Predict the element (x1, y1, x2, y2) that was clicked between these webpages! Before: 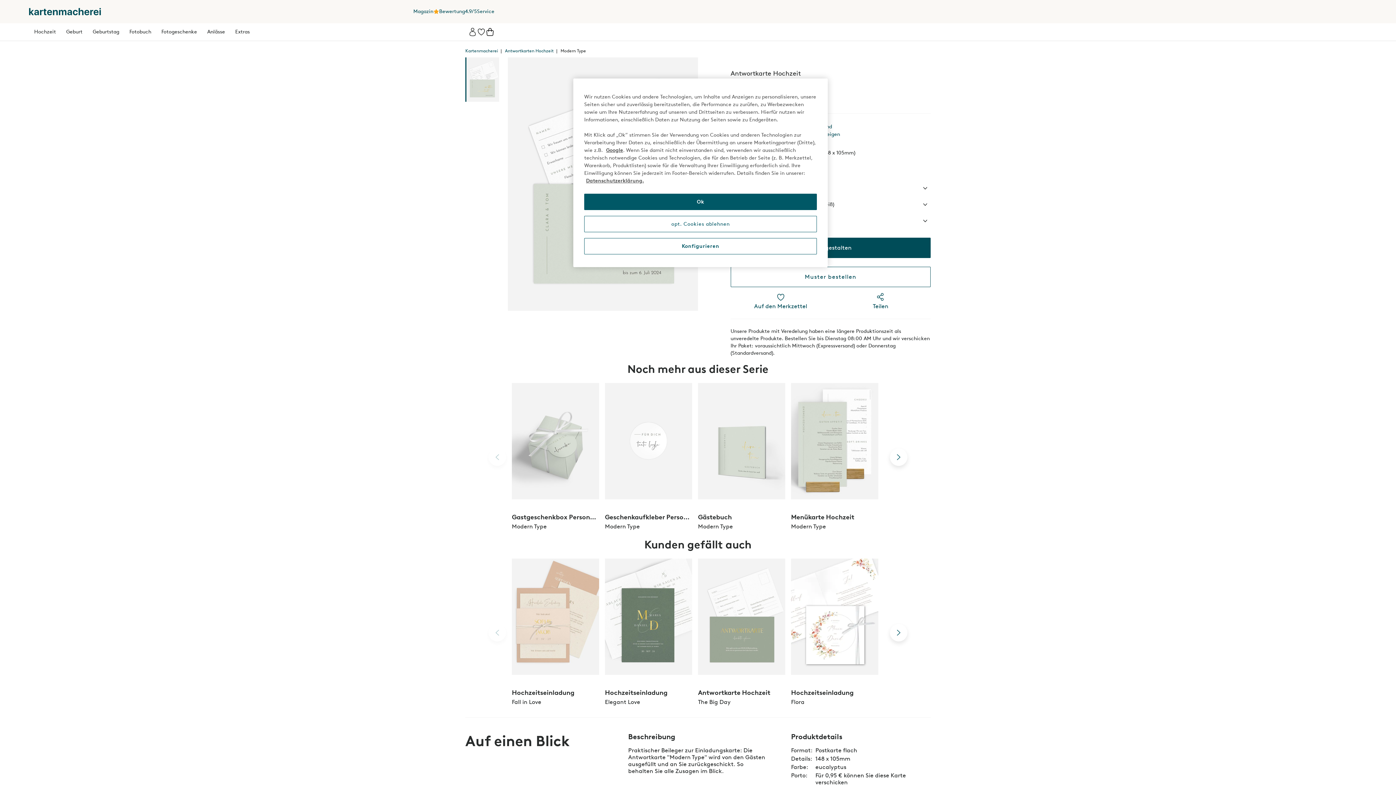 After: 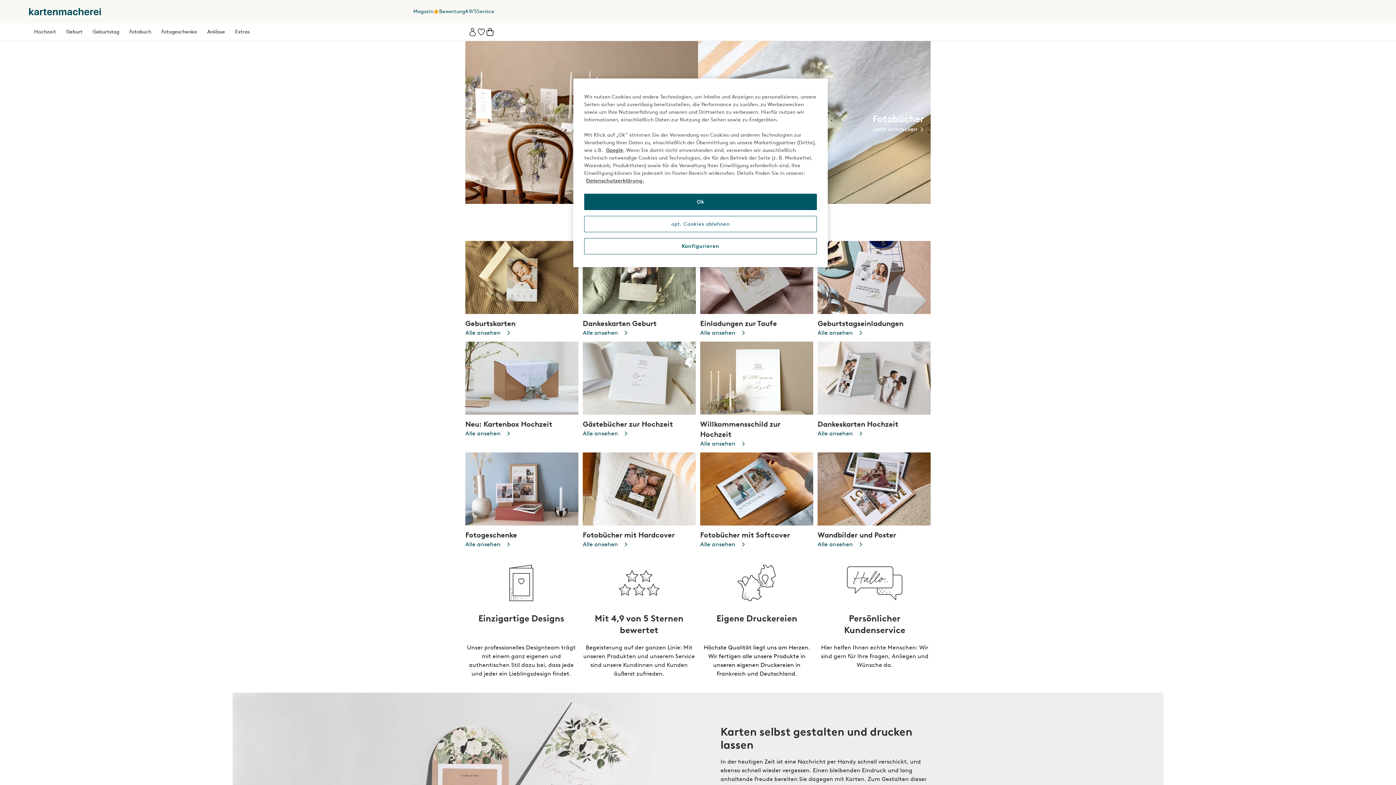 Action: bbox: (465, 48, 498, 53) label: Kartenmacherei